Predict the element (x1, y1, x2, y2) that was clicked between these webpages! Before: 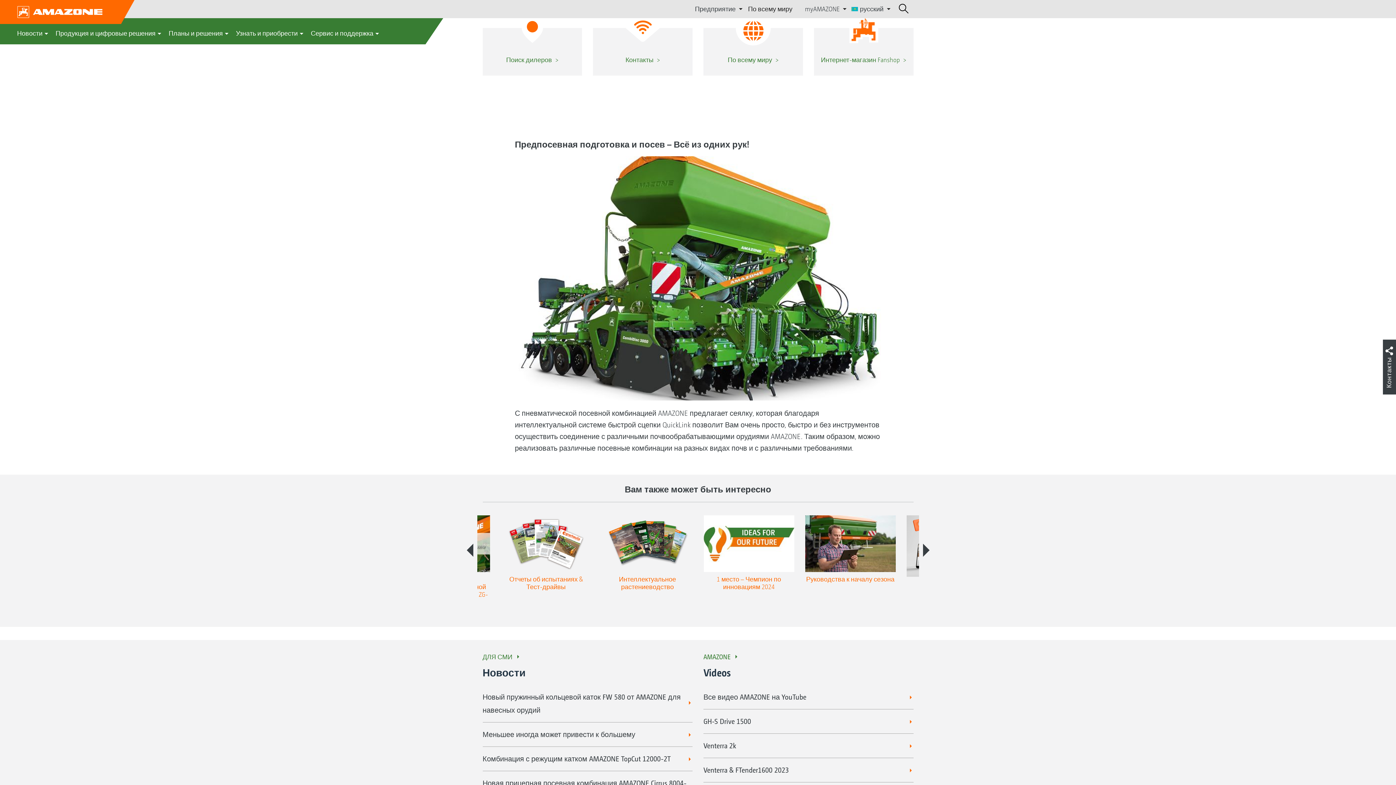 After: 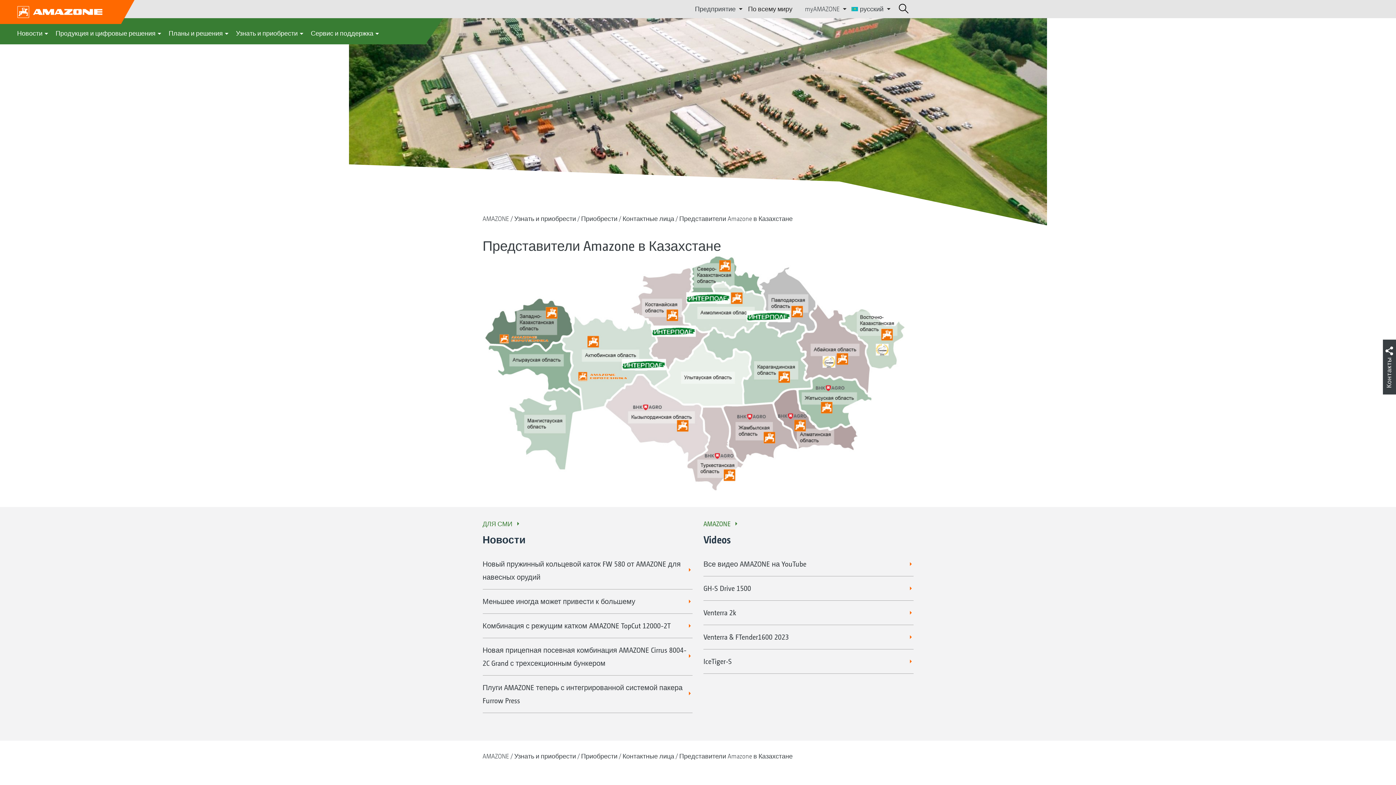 Action: bbox: (482, 28, 582, 75) label: Поиск дилеров